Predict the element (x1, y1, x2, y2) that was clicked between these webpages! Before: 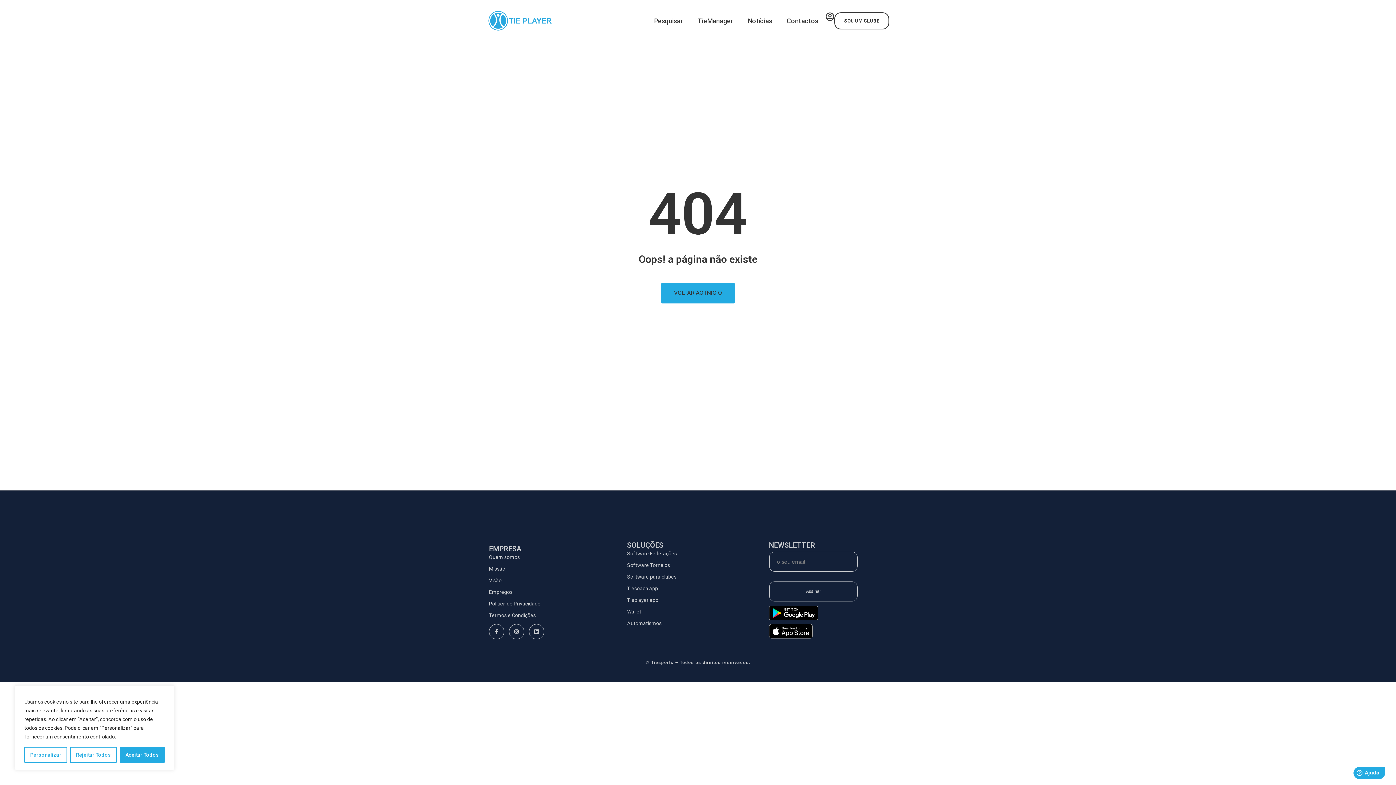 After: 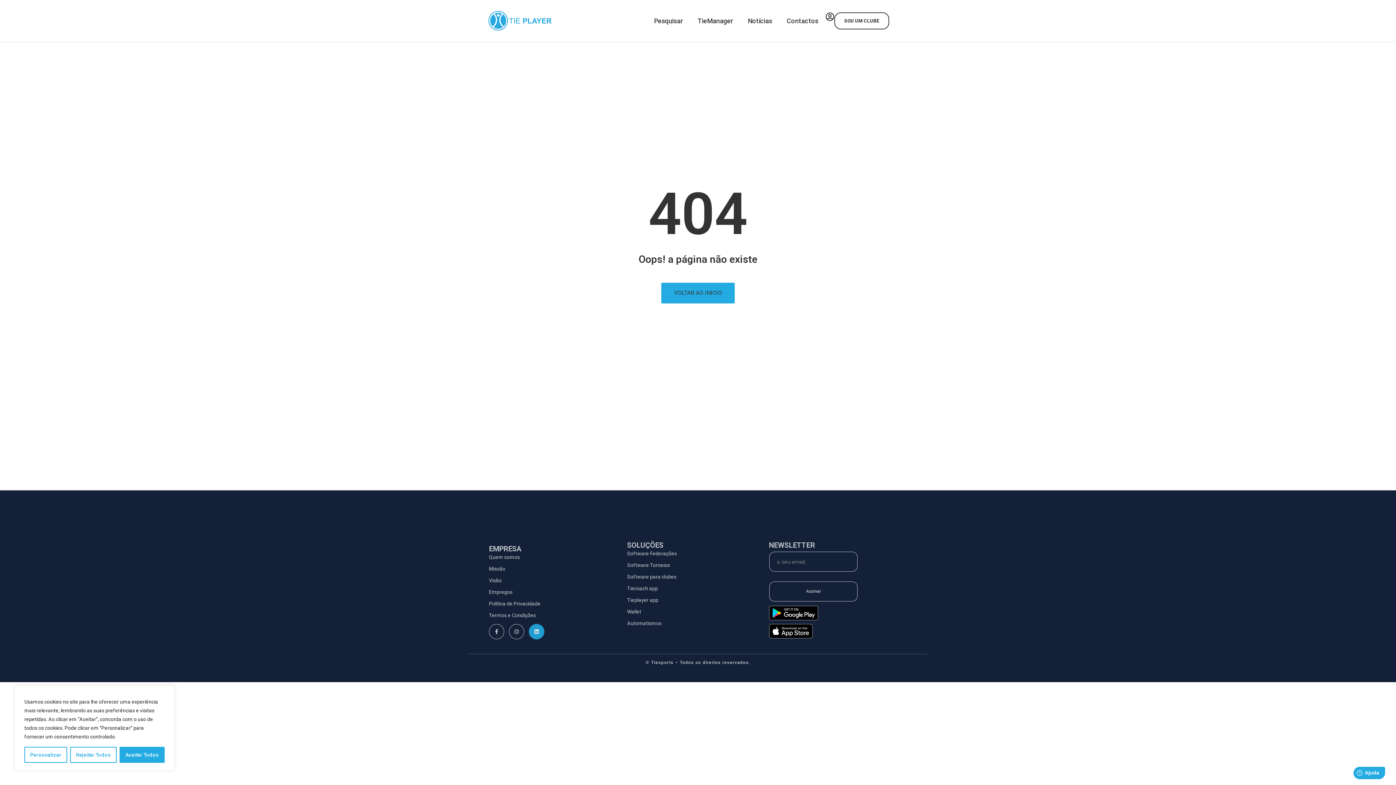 Action: label: Linkedin bbox: (529, 624, 544, 639)